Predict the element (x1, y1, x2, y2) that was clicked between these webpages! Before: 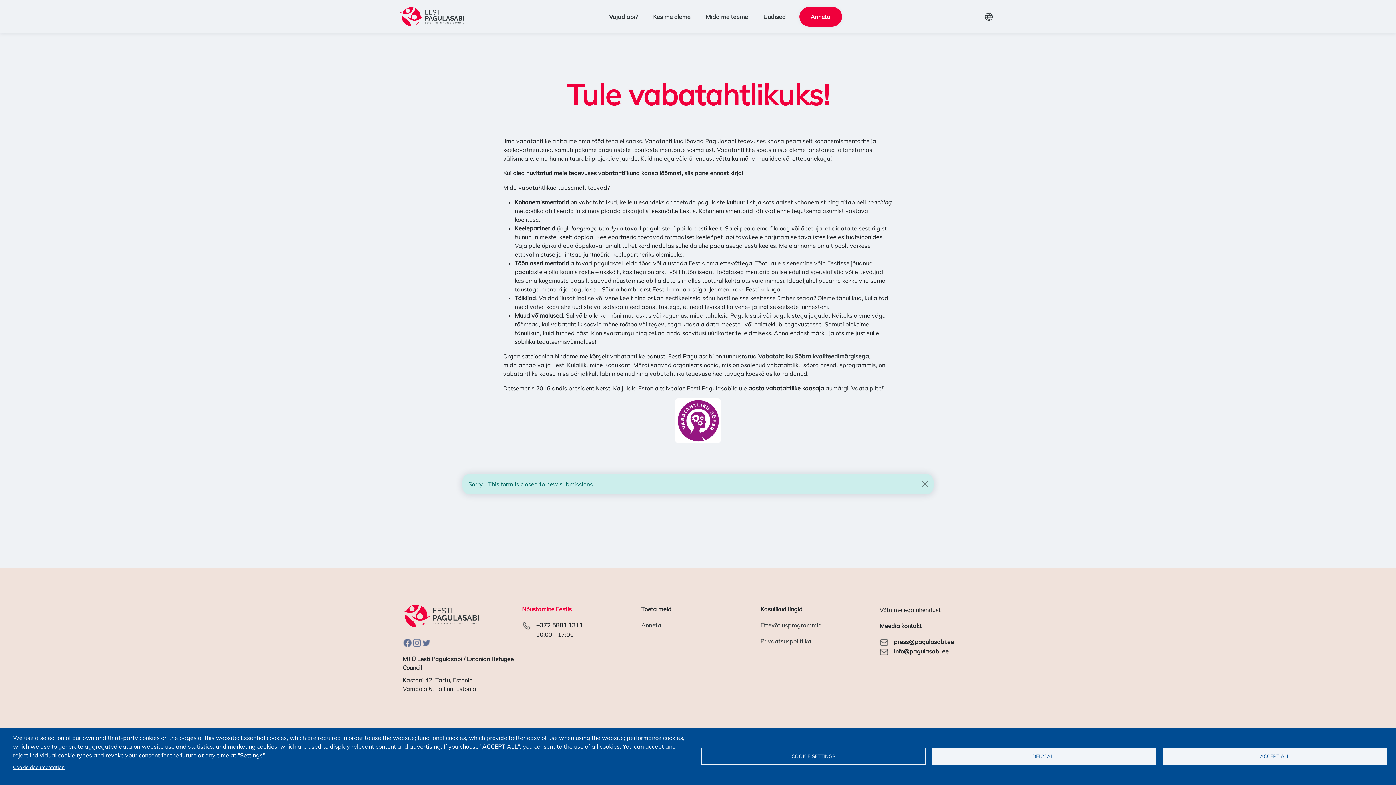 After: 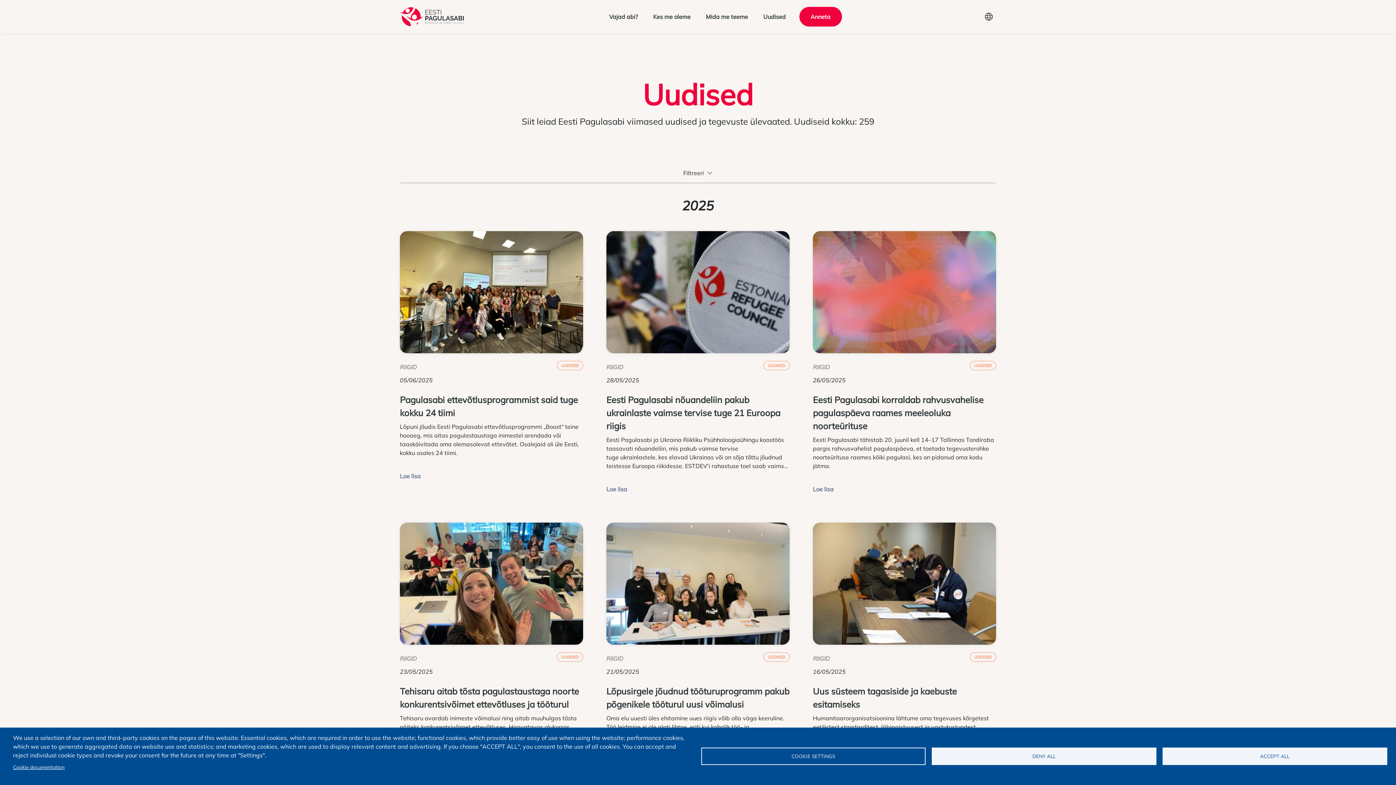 Action: label: Uudised bbox: (763, 13, 786, 20)